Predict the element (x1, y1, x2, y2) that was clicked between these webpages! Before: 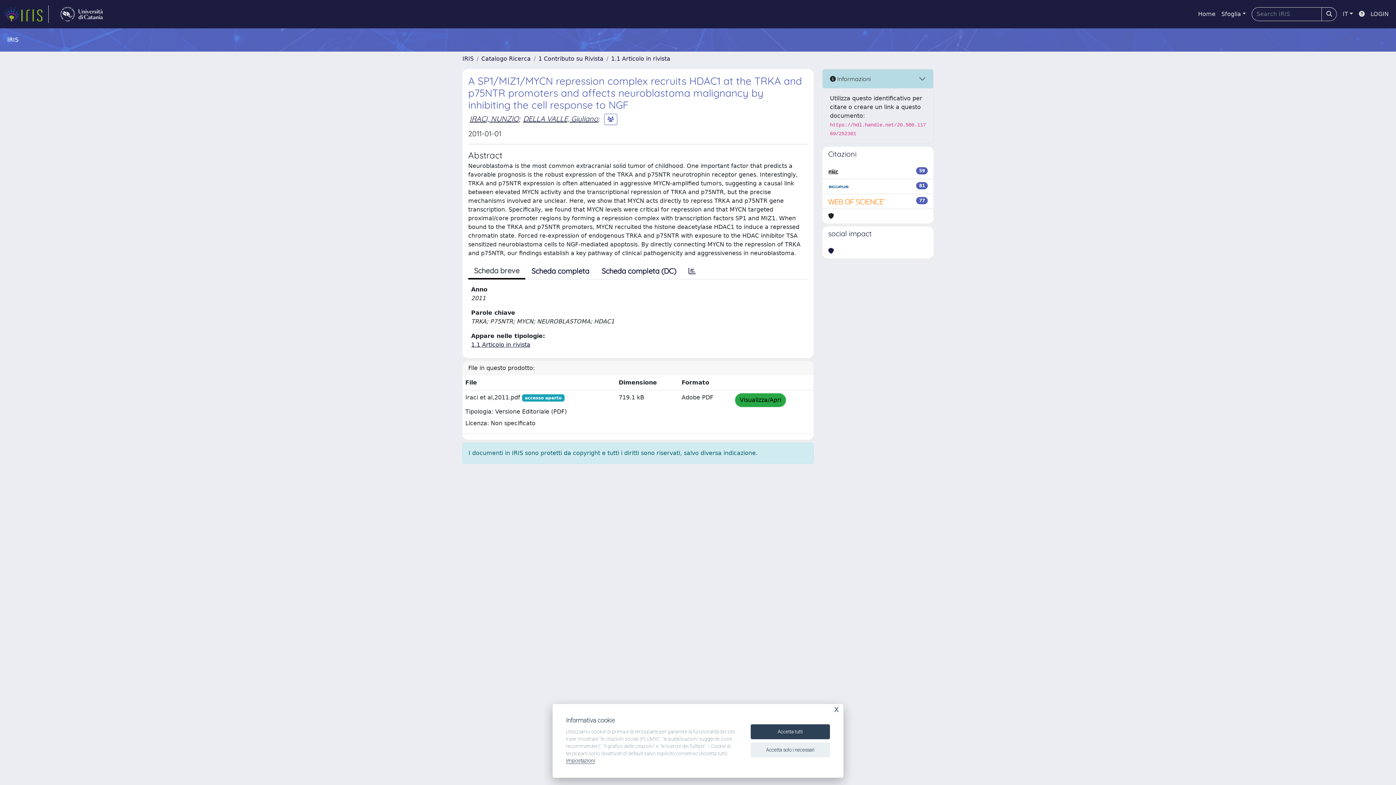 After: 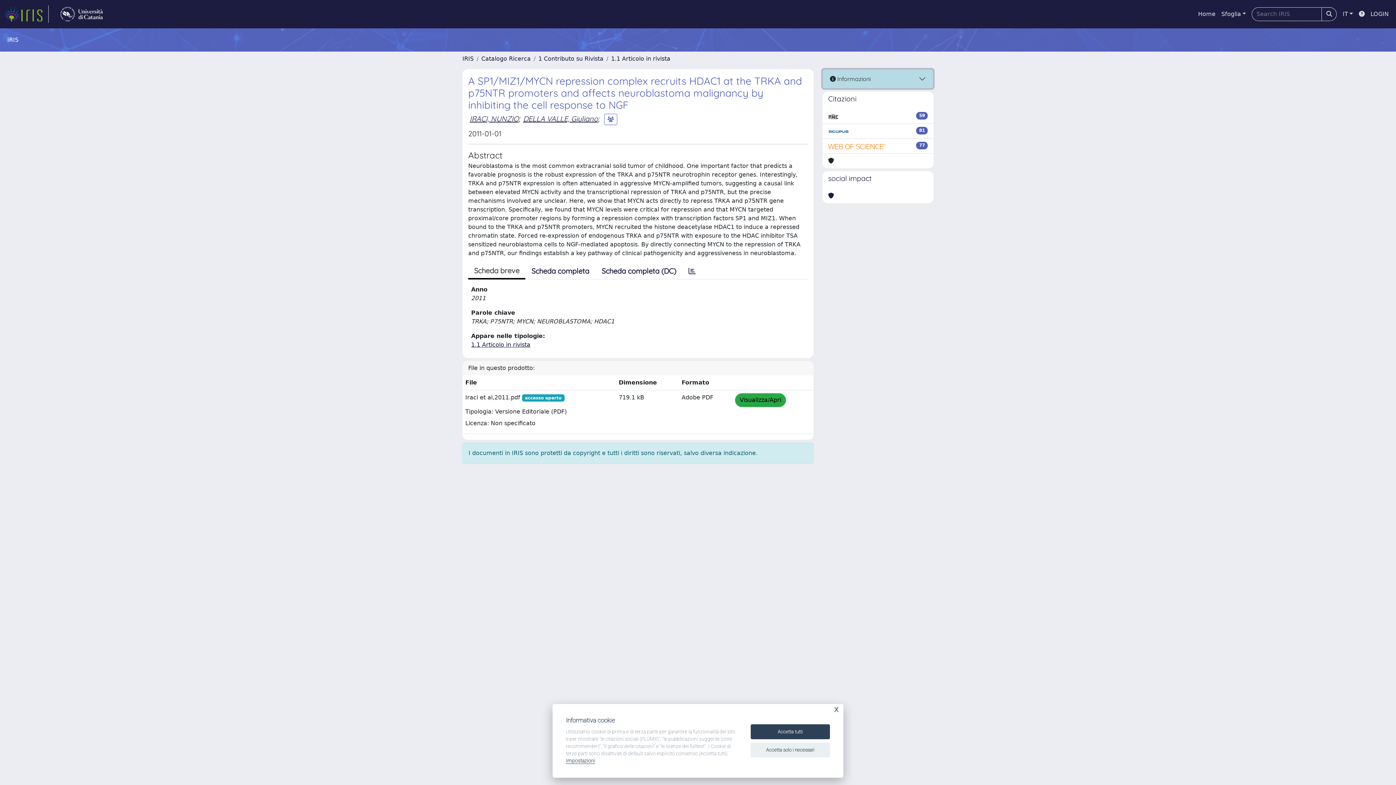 Action: bbox: (822, 69, 933, 88) label:  Informazioni